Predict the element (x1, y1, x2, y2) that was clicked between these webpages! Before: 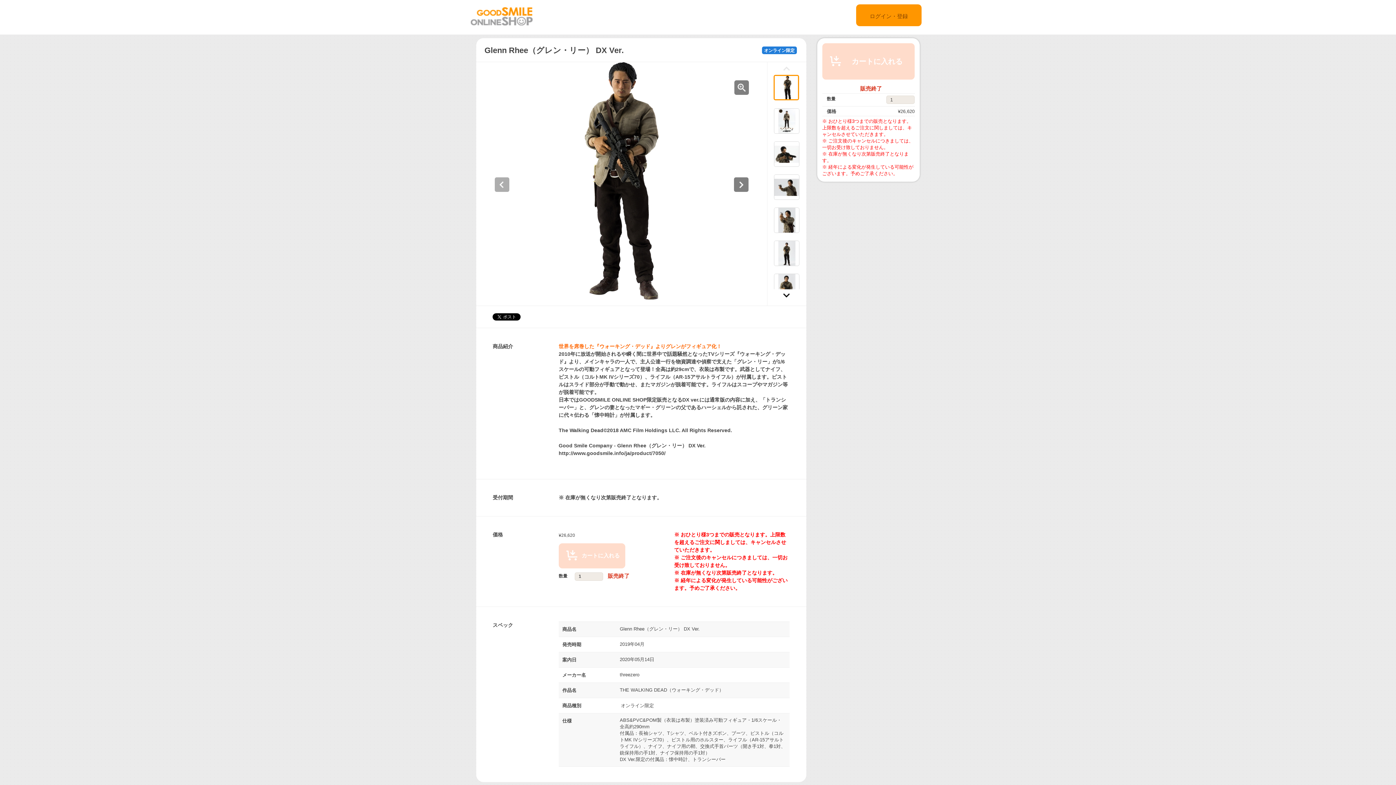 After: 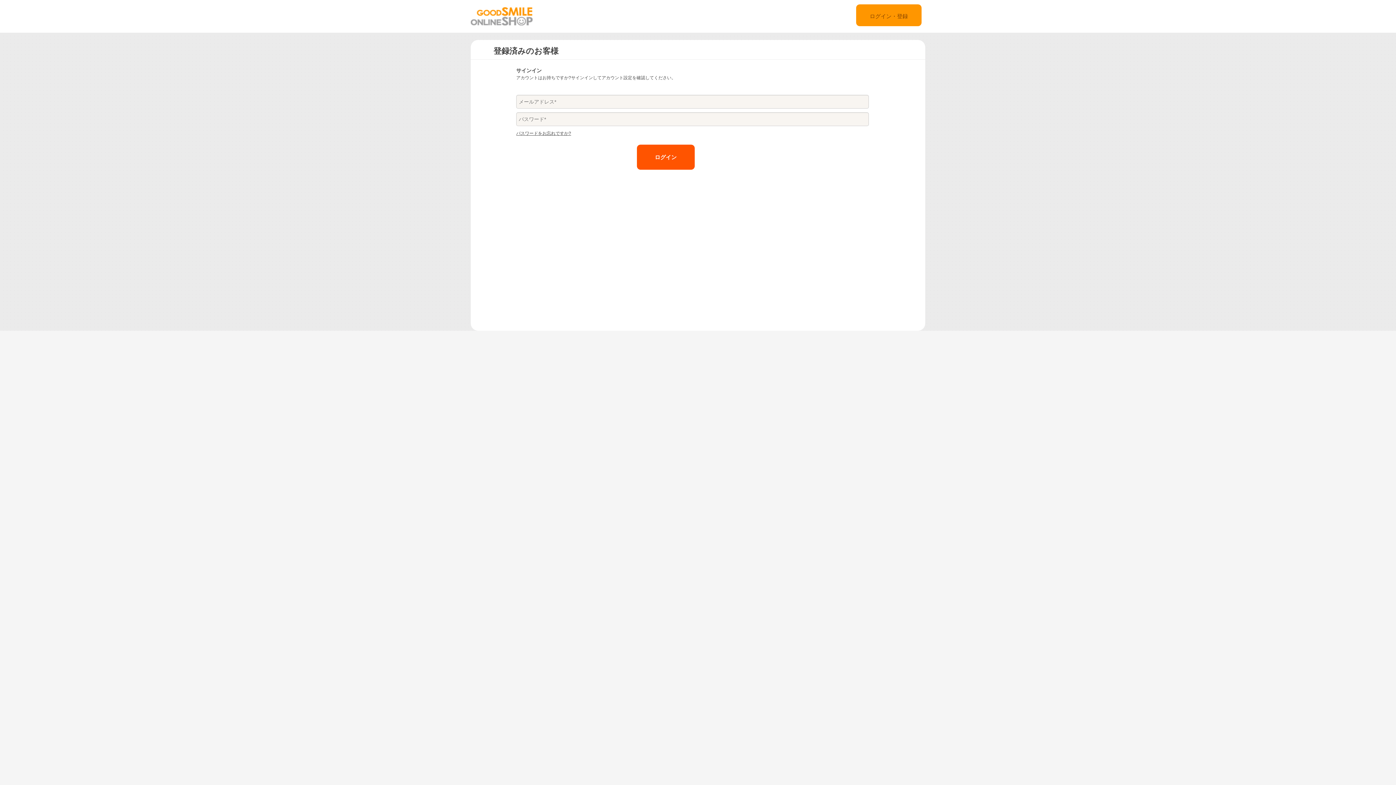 Action: bbox: (856, 4, 921, 26) label: ログイン・登録